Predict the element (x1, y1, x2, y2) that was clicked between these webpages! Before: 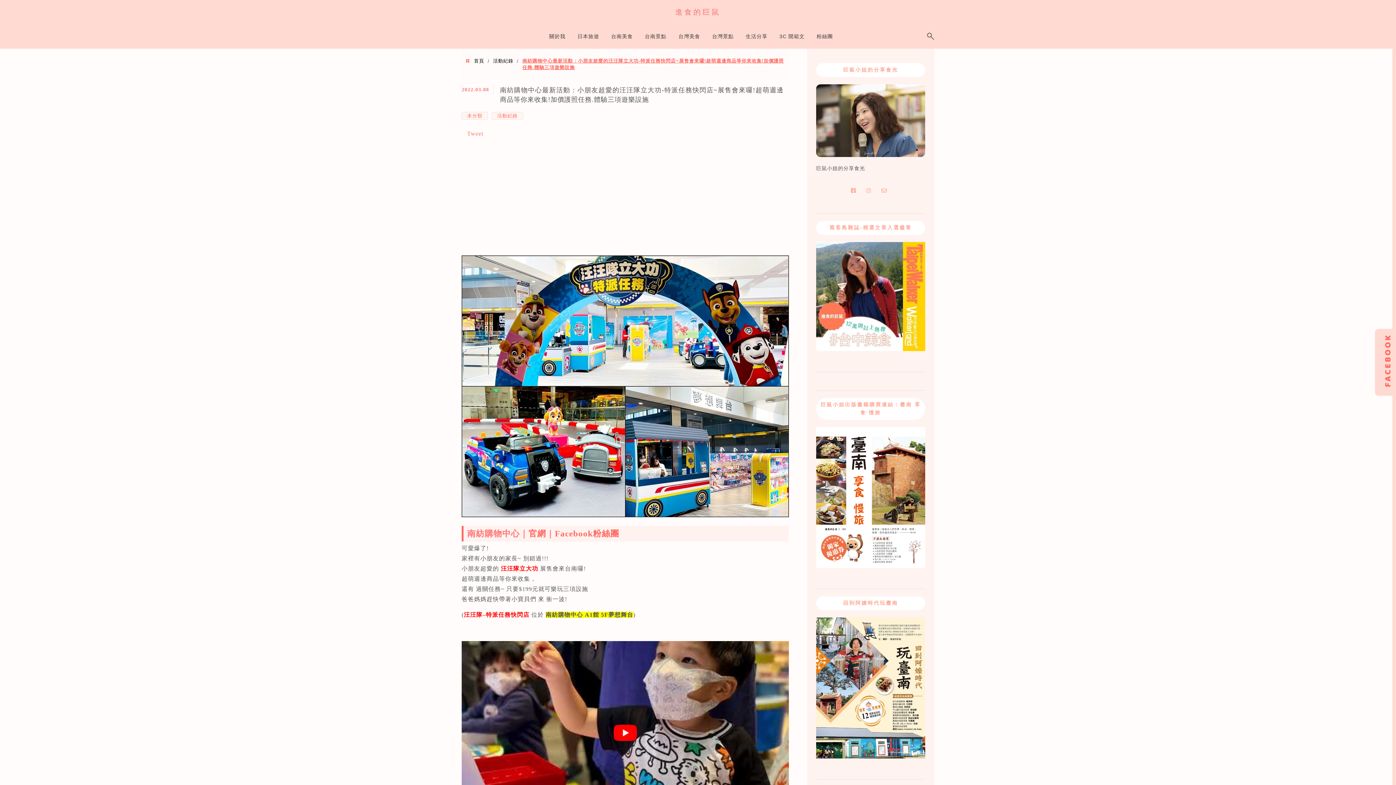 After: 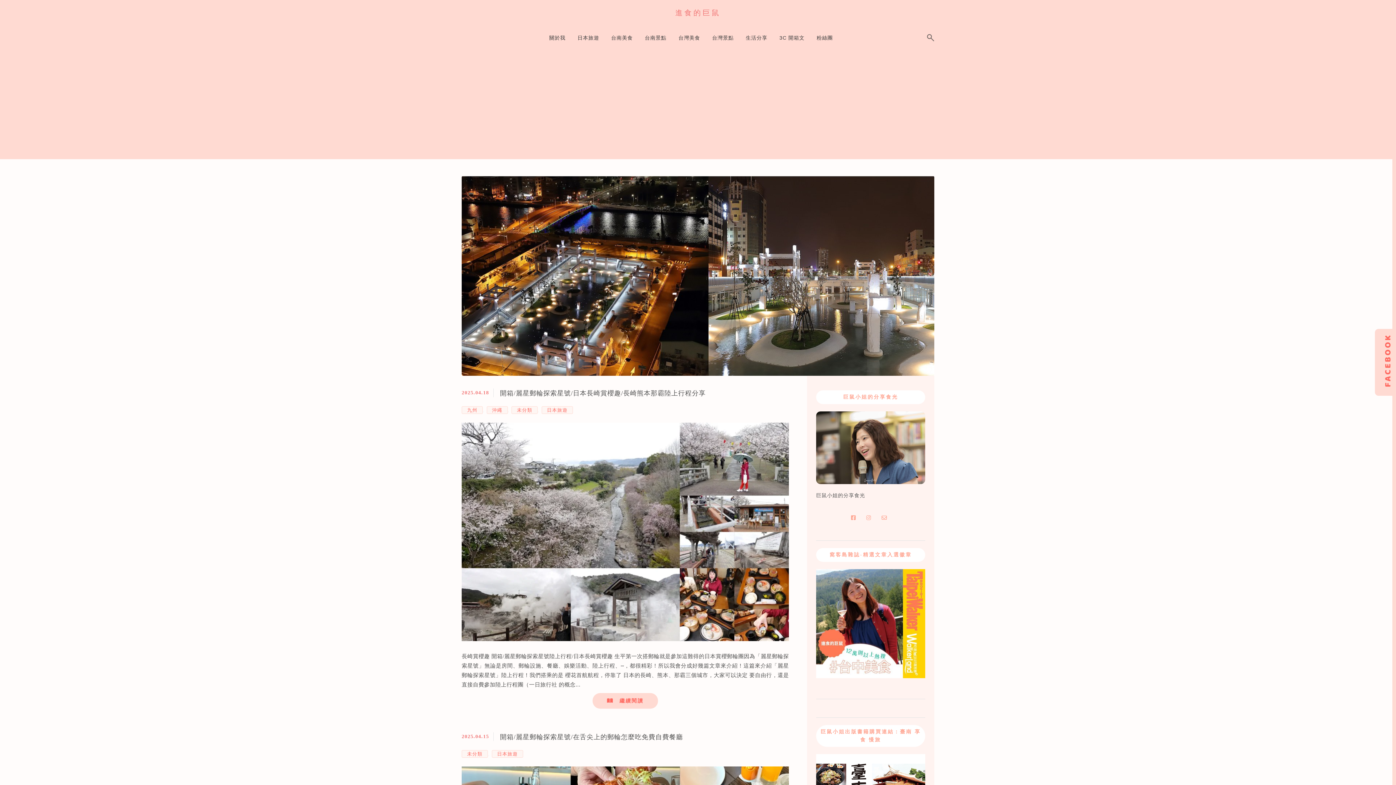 Action: label: 進食的巨鼠 bbox: (0, 5, 1396, 18)